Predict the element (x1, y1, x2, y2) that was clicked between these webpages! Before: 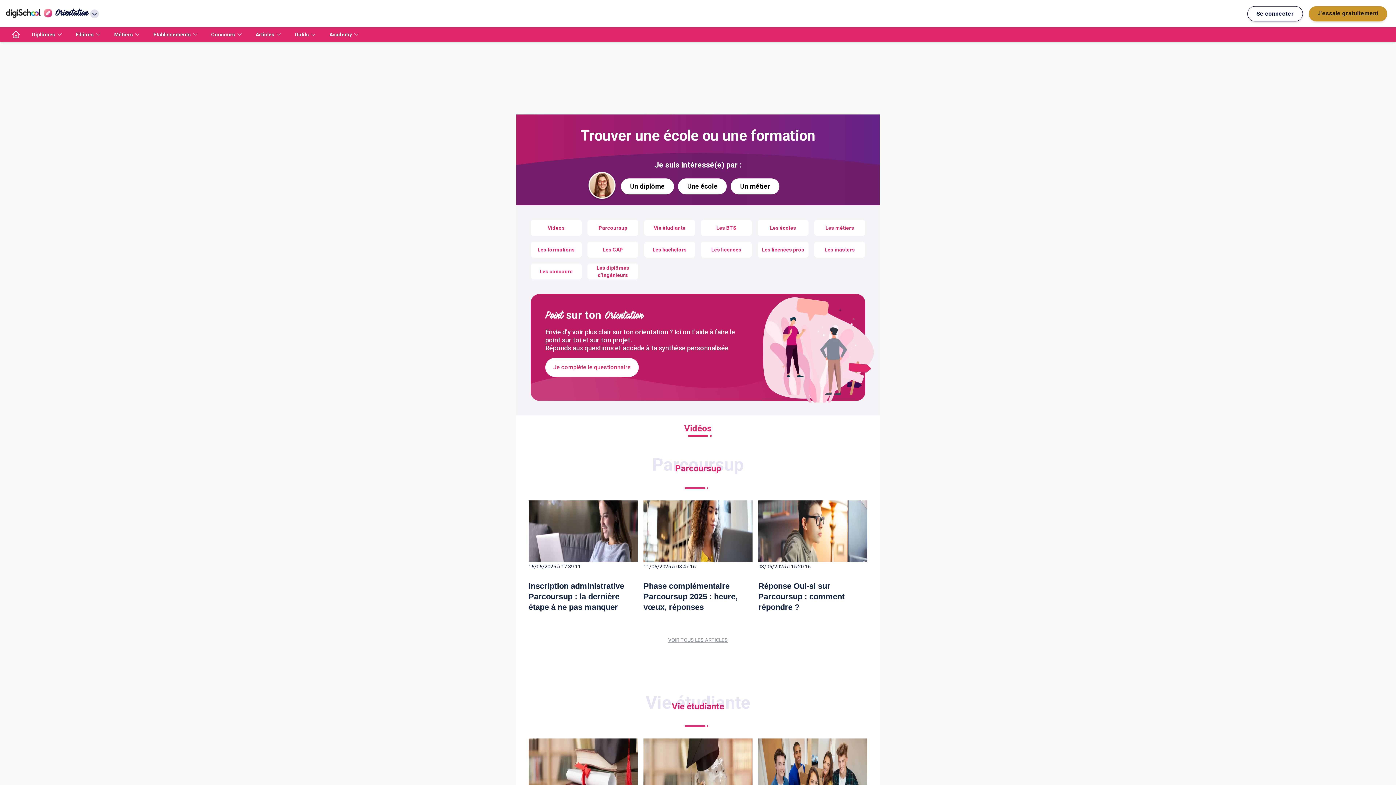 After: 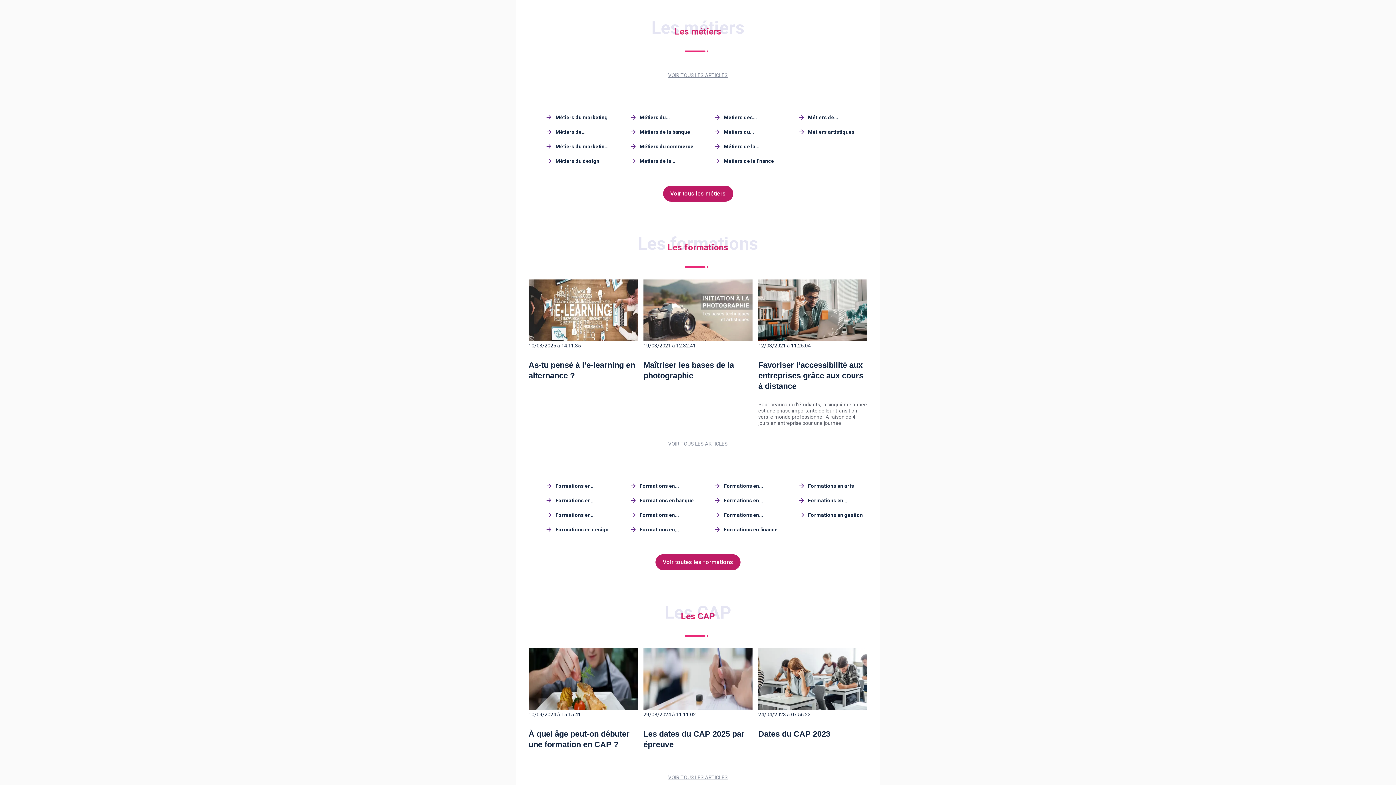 Action: label: Les métiers bbox: (814, 220, 865, 236)